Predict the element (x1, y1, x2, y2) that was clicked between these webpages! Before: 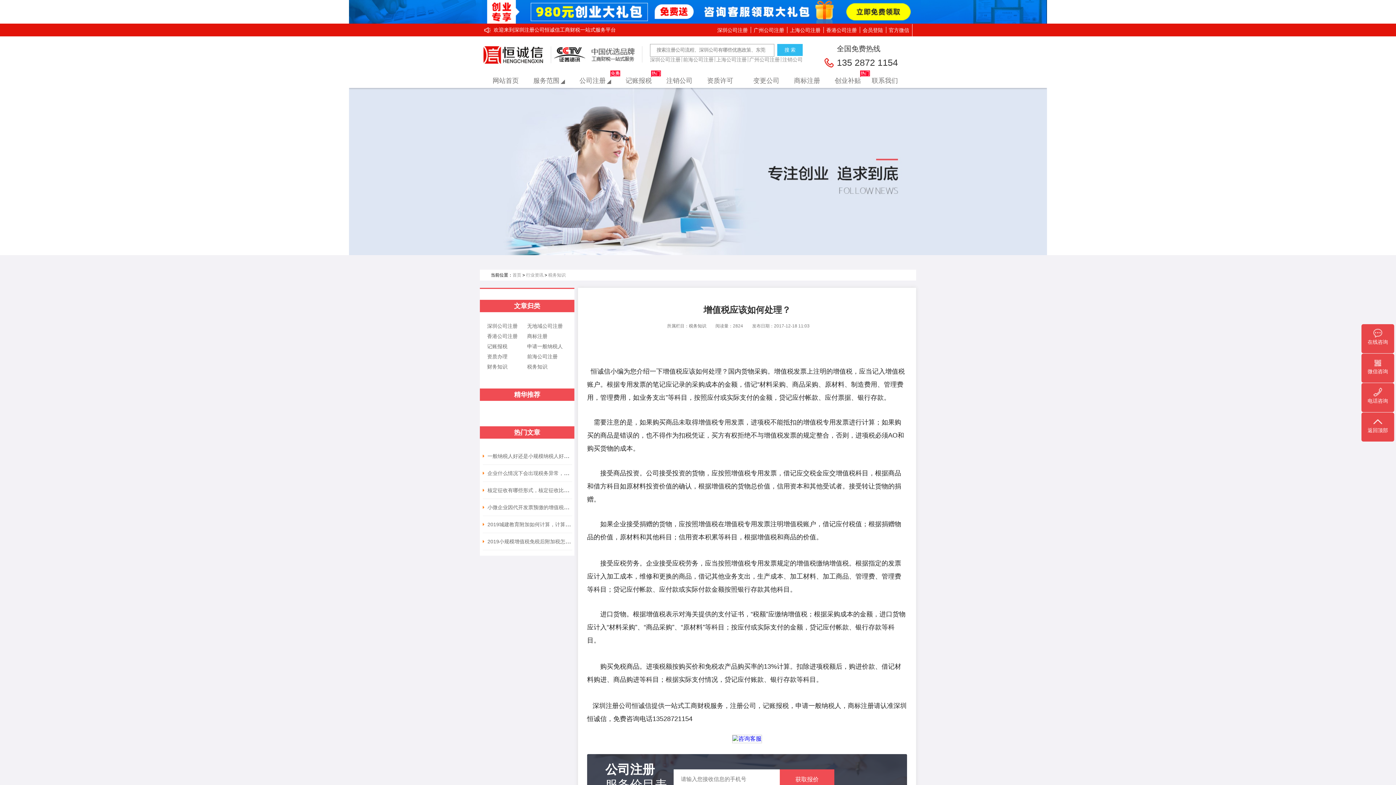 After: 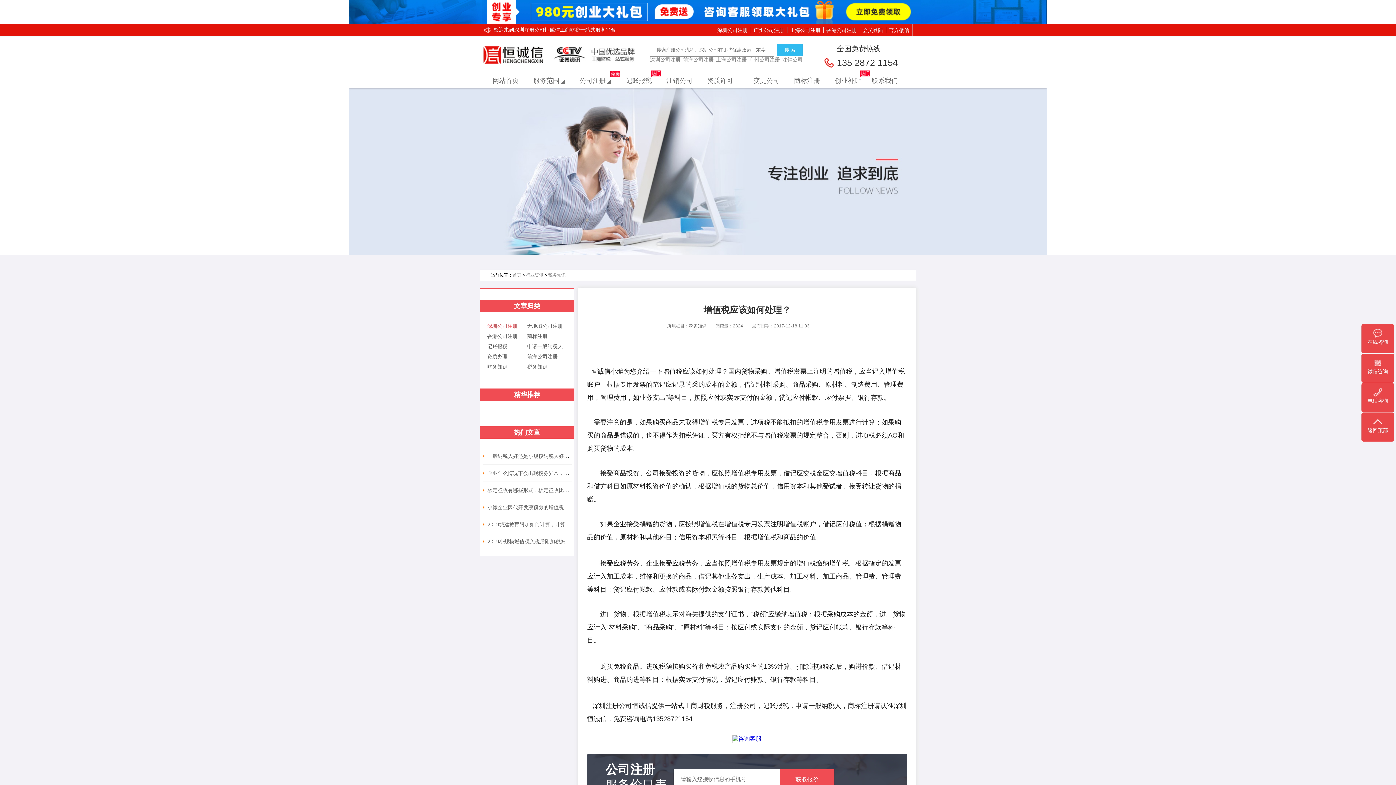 Action: bbox: (487, 323, 517, 329) label: 深圳公司注册